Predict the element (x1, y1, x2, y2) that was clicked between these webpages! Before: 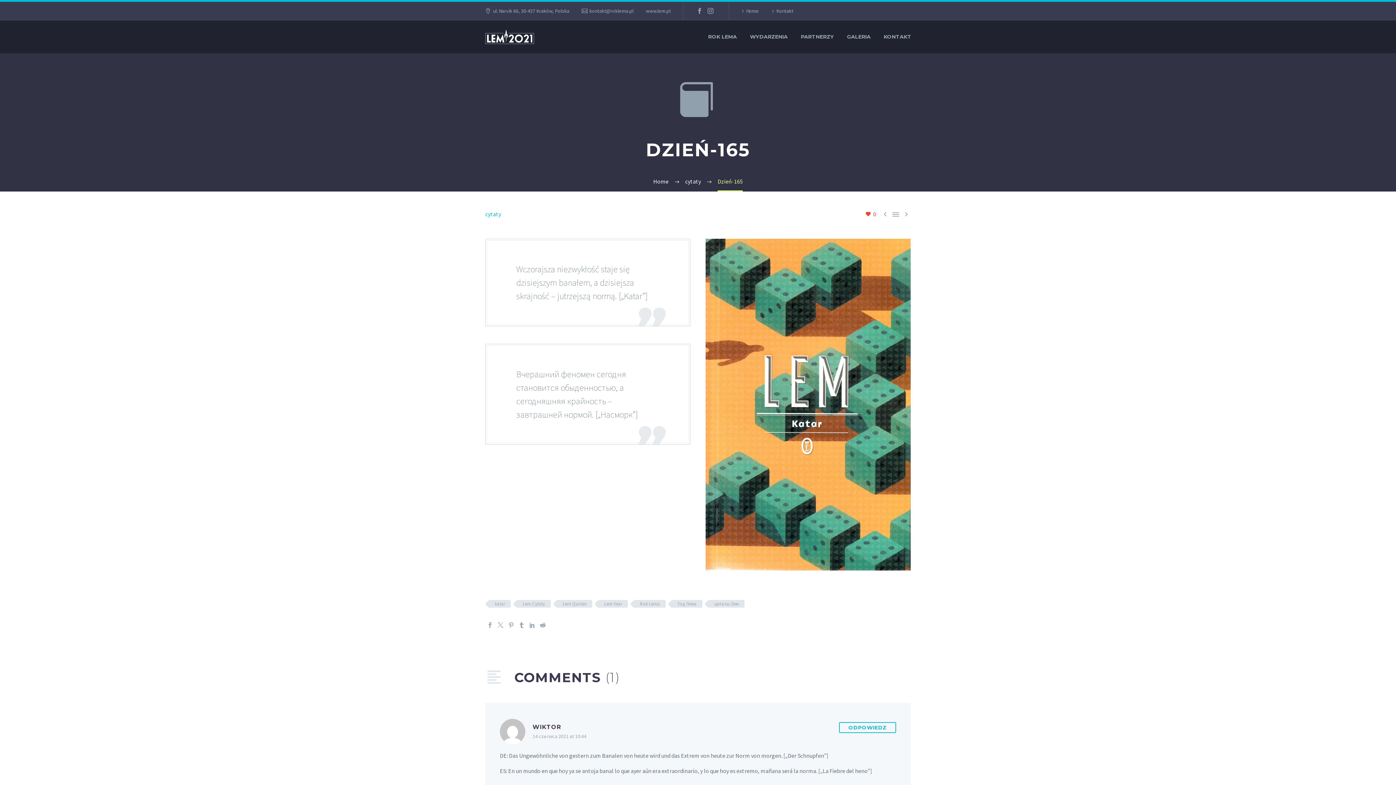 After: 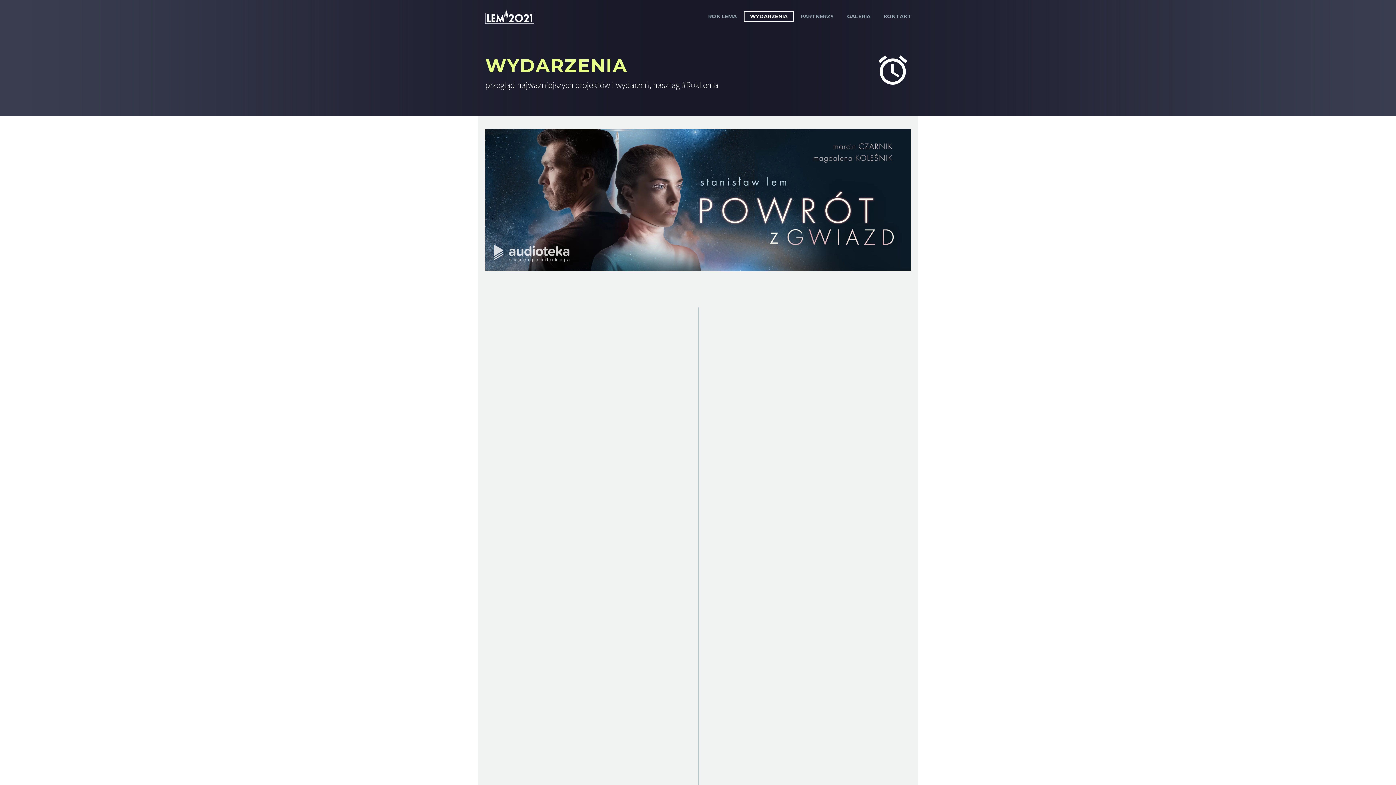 Action: bbox: (744, 32, 793, 41) label: WYDARZENIA